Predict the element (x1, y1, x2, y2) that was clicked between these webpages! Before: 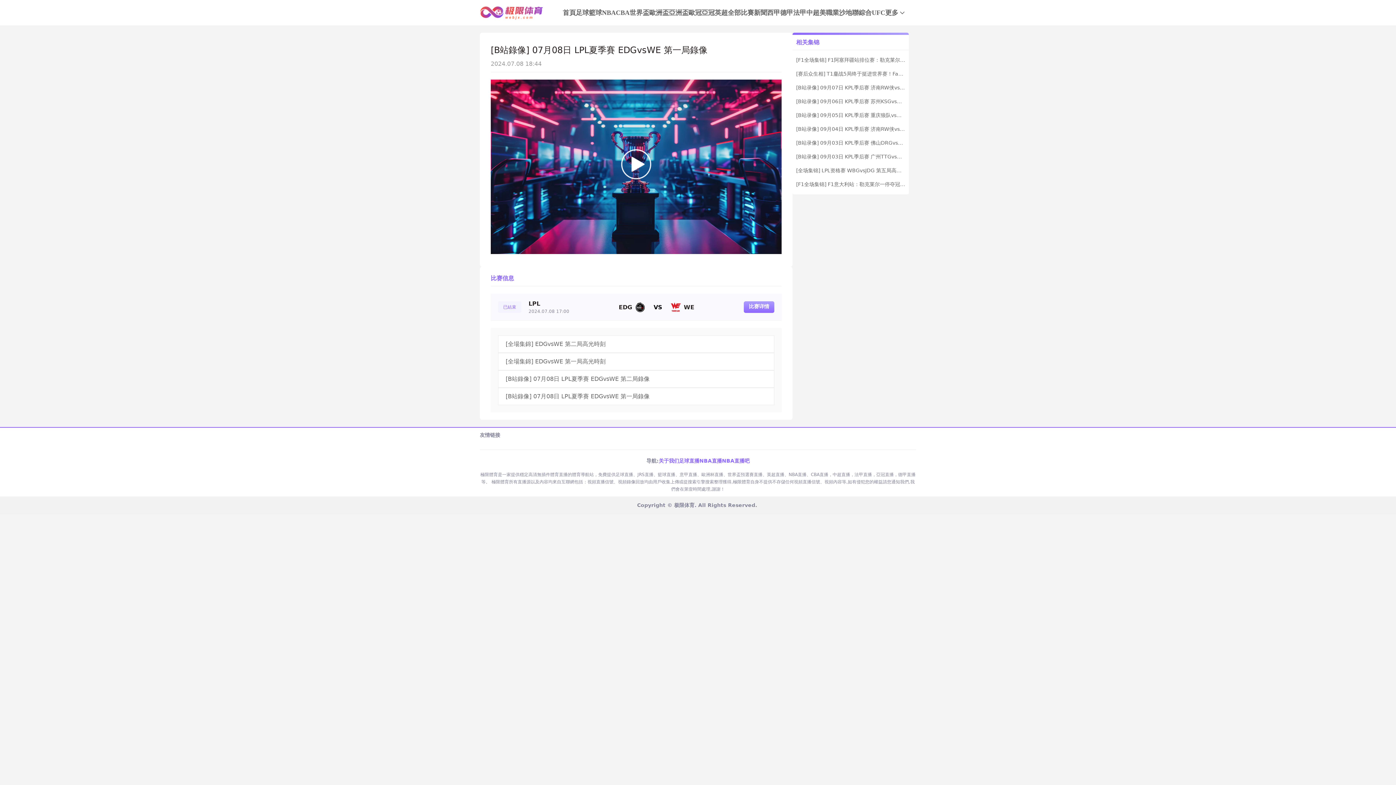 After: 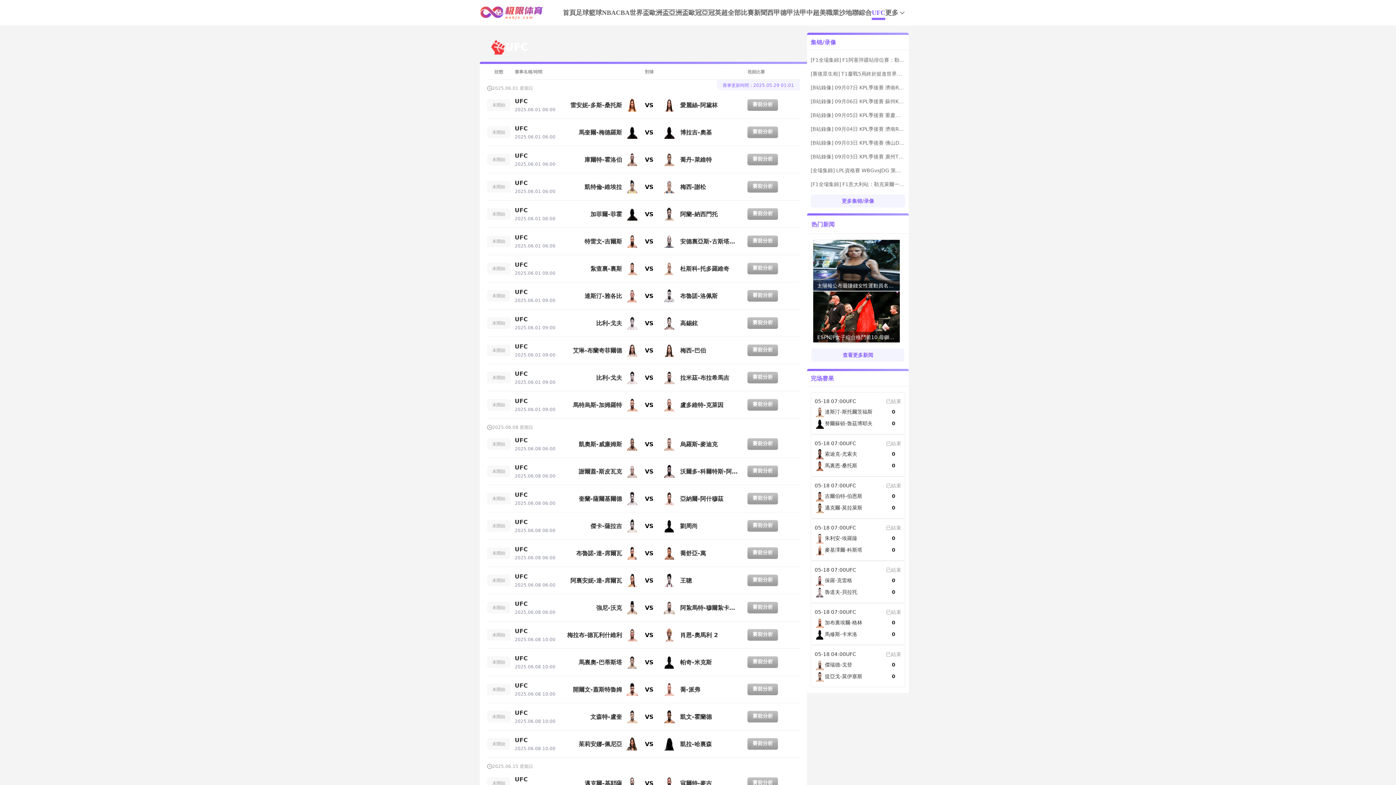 Action: bbox: (872, 5, 885, 19) label: UFC